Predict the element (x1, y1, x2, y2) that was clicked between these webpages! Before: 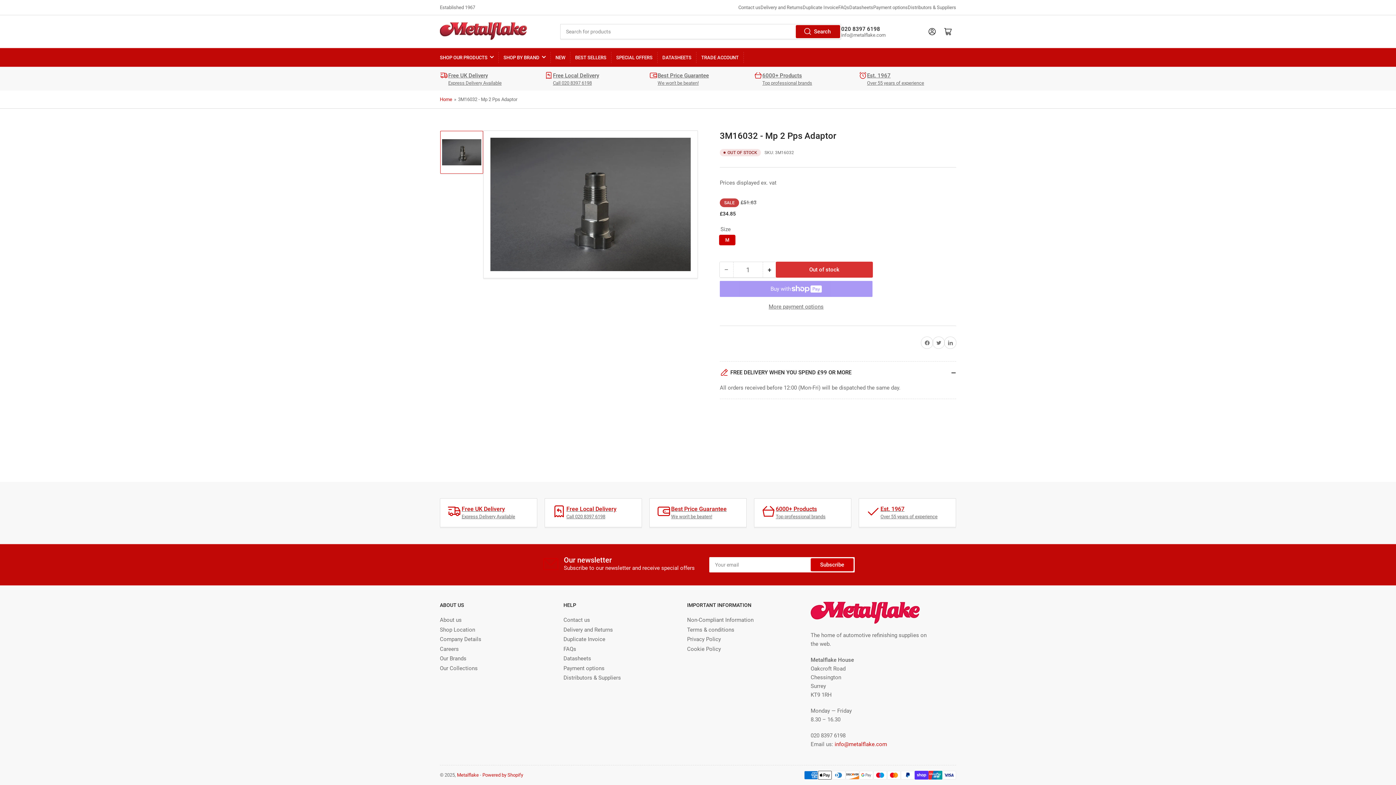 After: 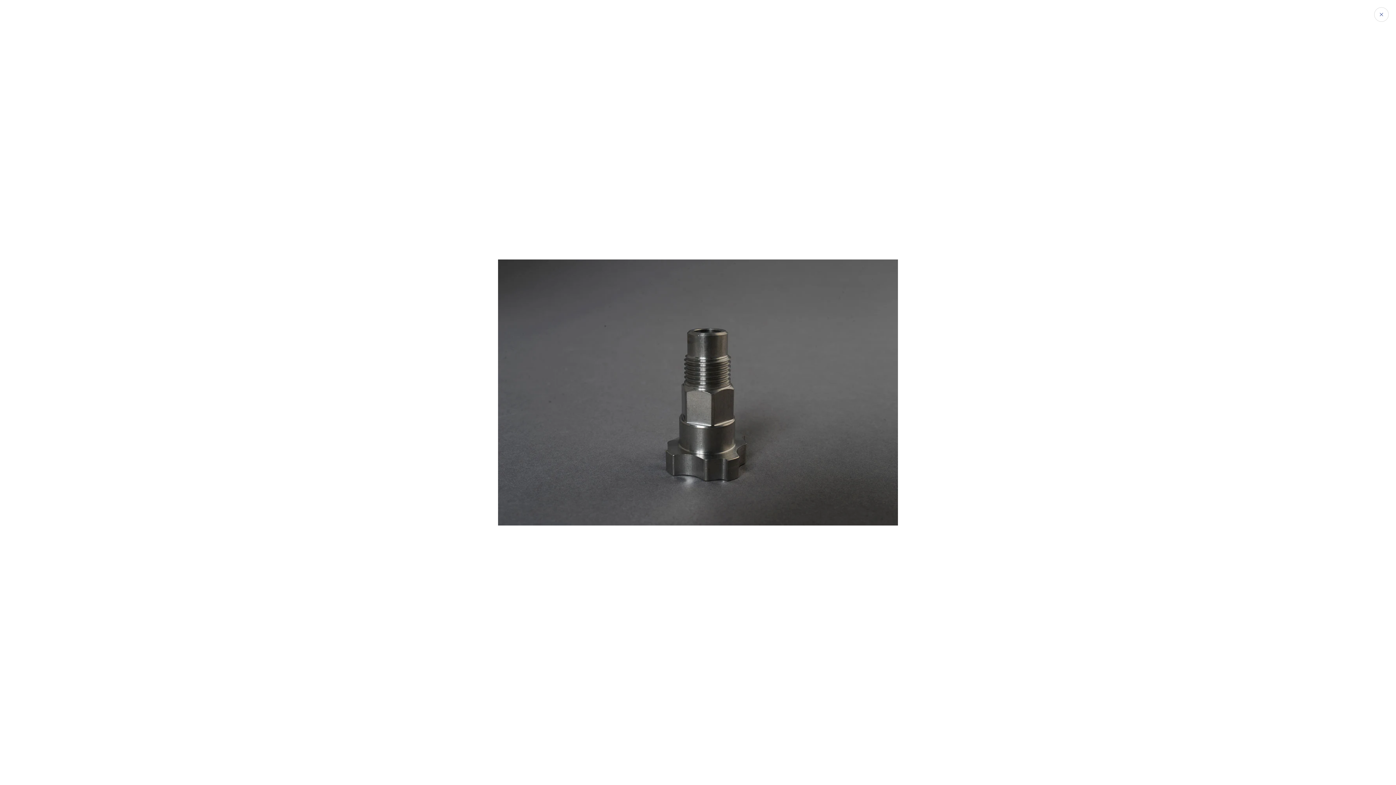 Action: bbox: (490, 137, 690, 271) label: Open media 1 in modal